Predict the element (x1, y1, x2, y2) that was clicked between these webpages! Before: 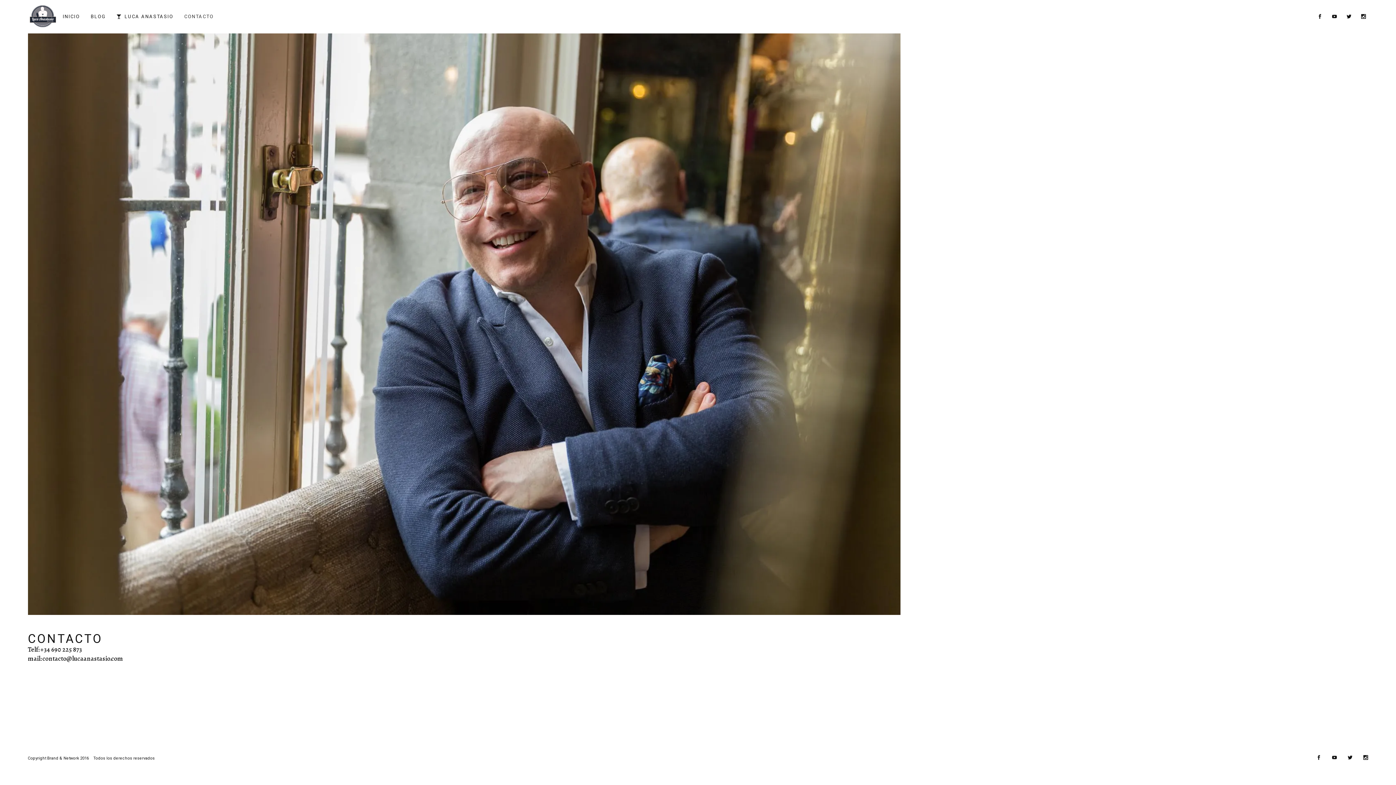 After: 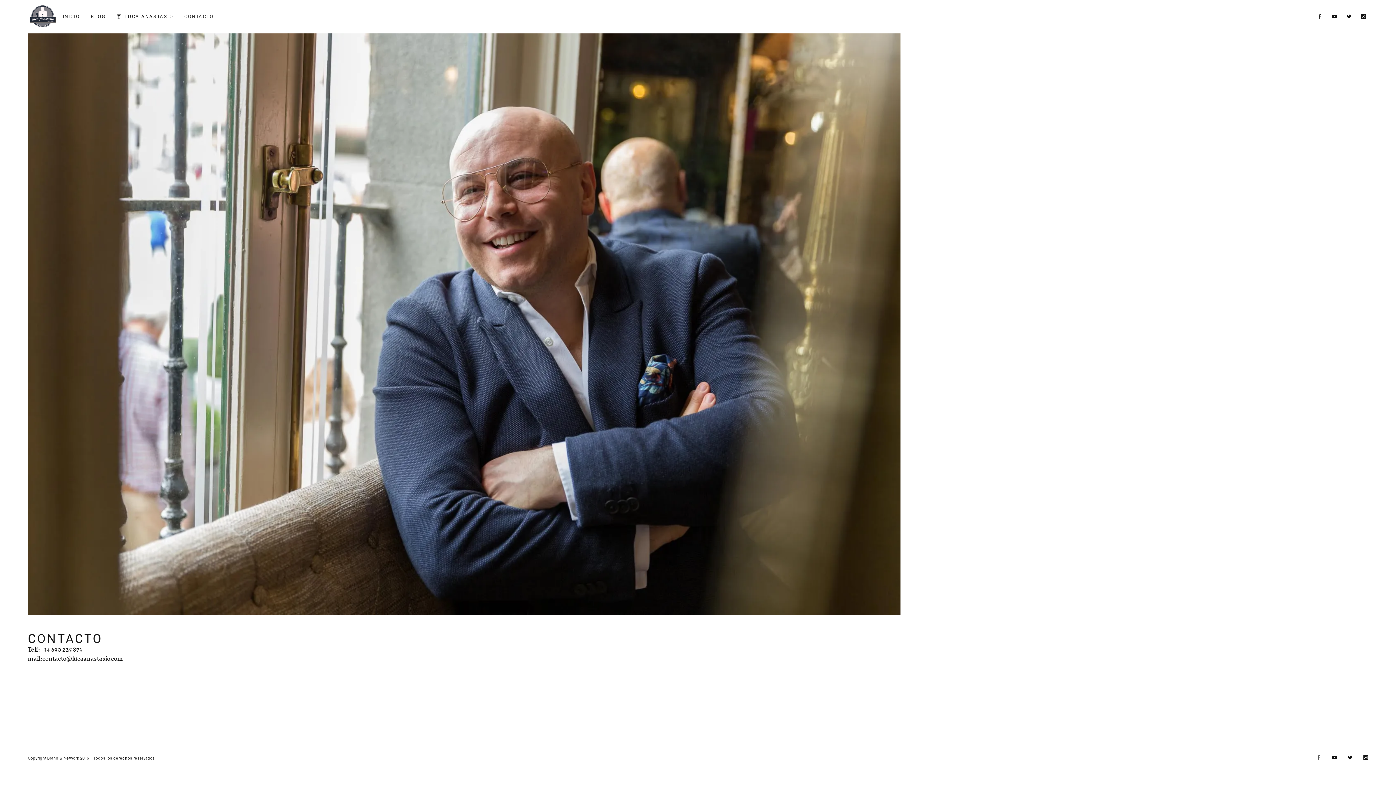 Action: bbox: (1316, 756, 1332, 761)